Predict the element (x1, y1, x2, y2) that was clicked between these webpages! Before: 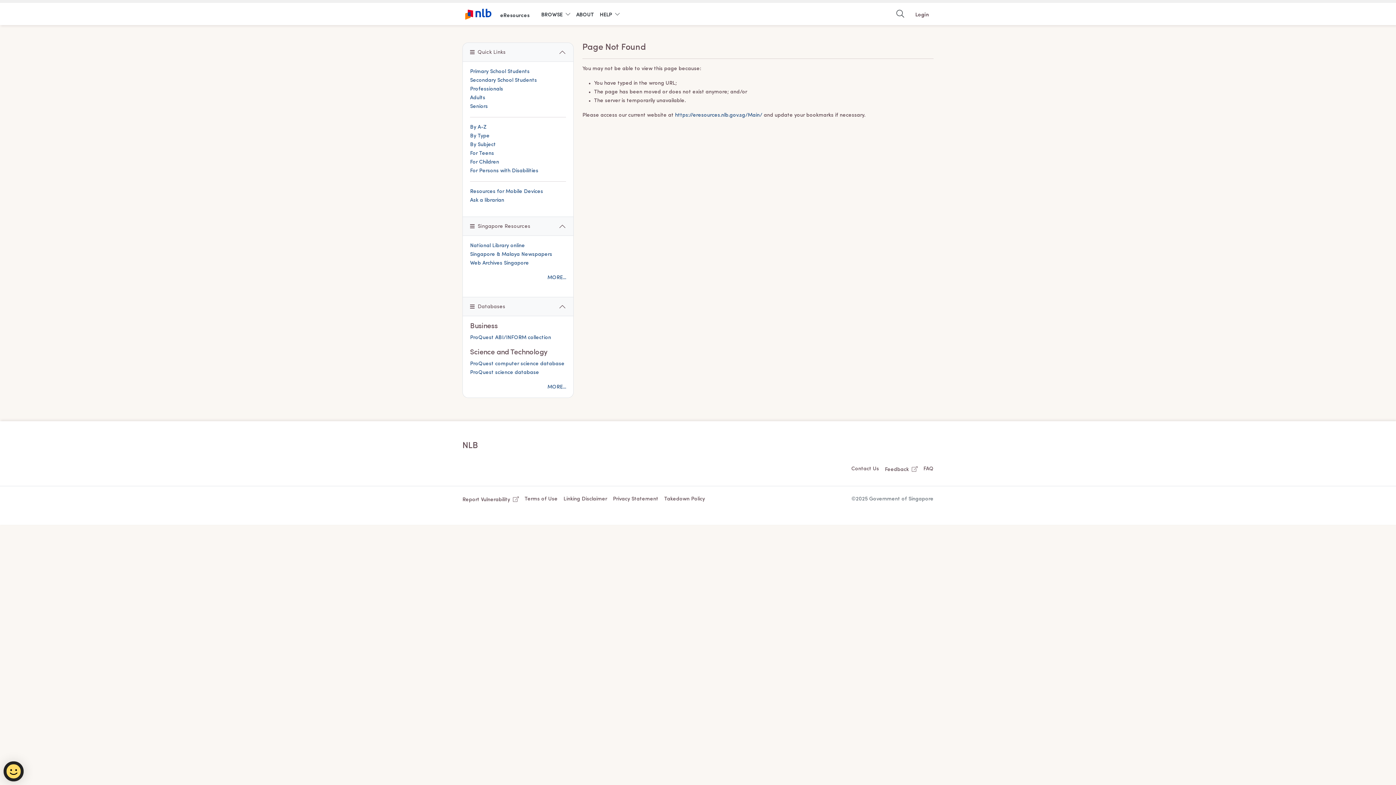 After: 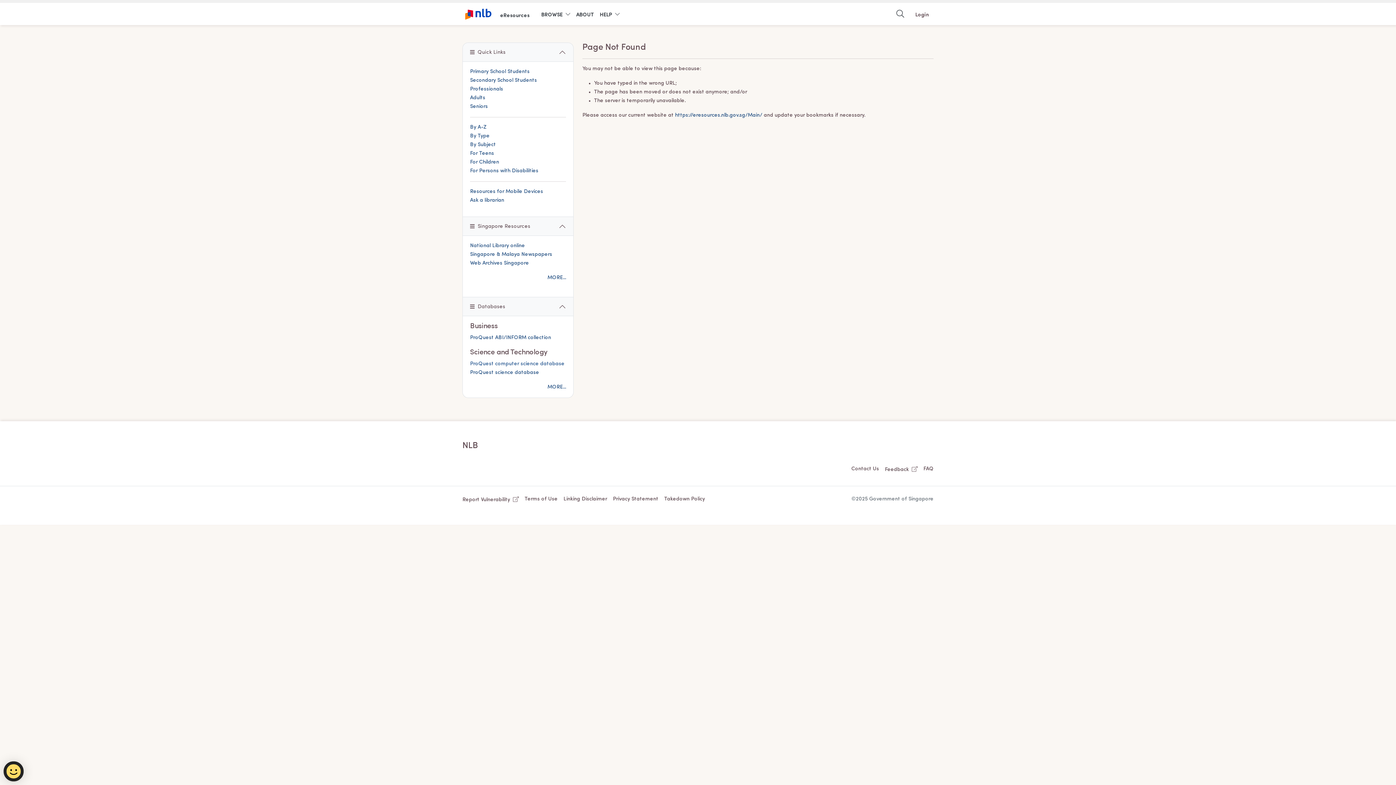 Action: bbox: (470, 361, 564, 366) label: ProQuest computer science database